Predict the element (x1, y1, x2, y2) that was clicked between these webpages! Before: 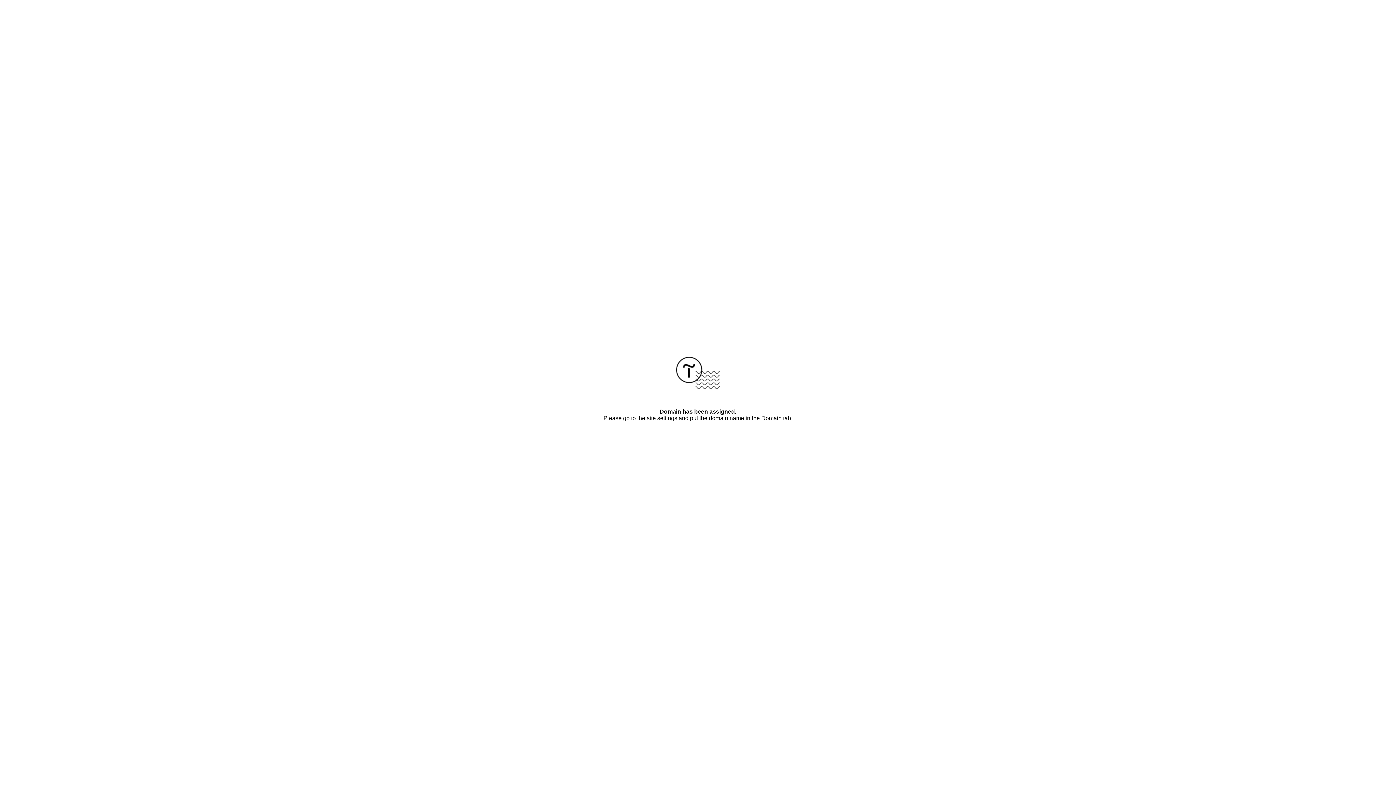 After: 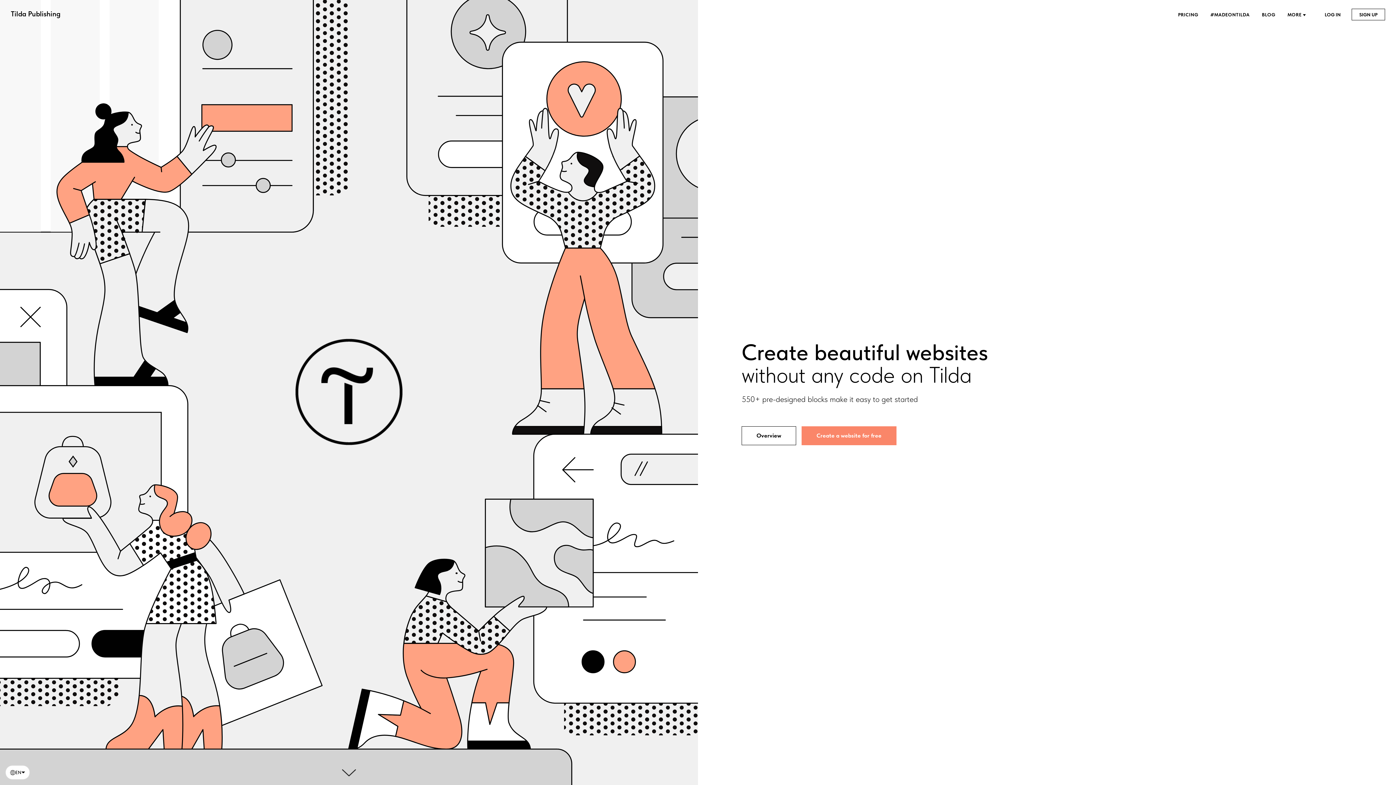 Action: bbox: (676, 384, 720, 390)